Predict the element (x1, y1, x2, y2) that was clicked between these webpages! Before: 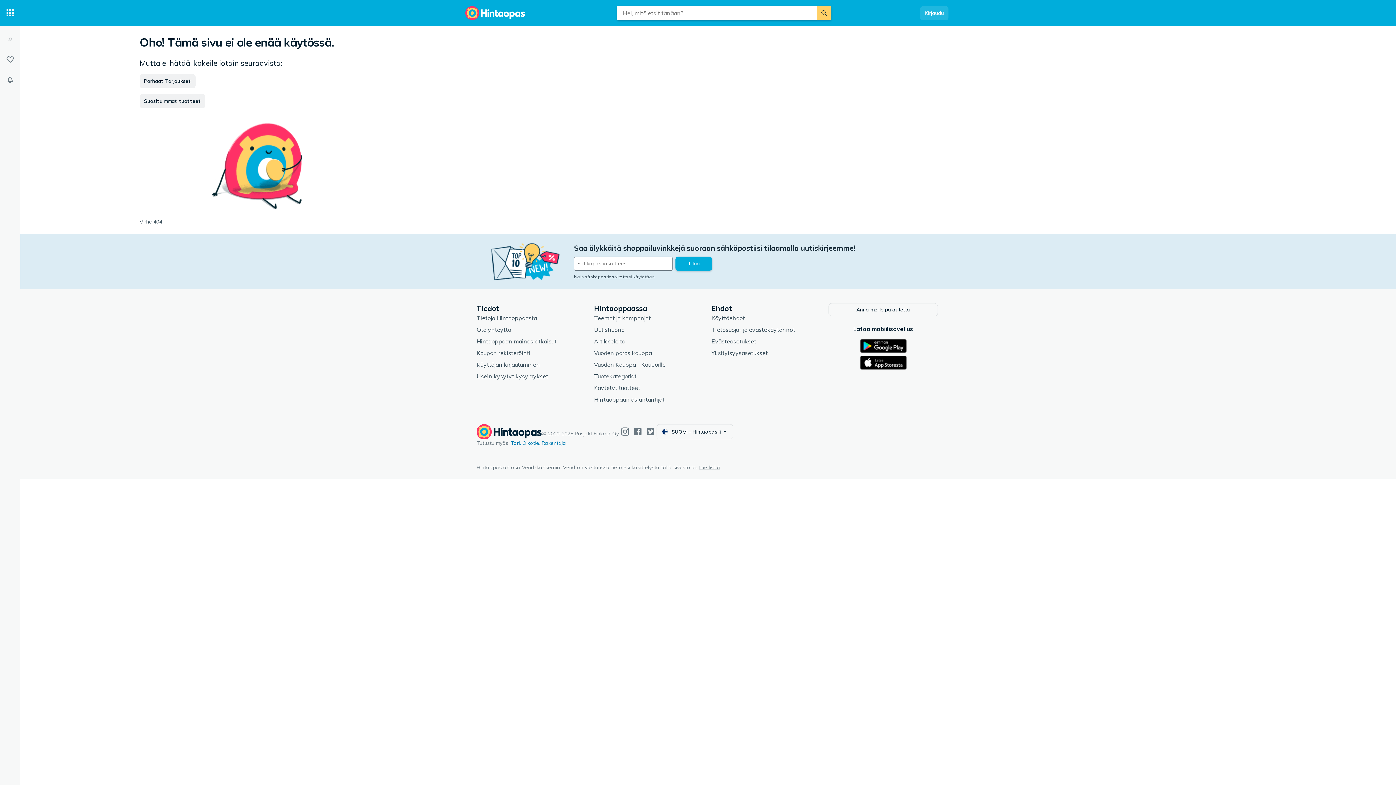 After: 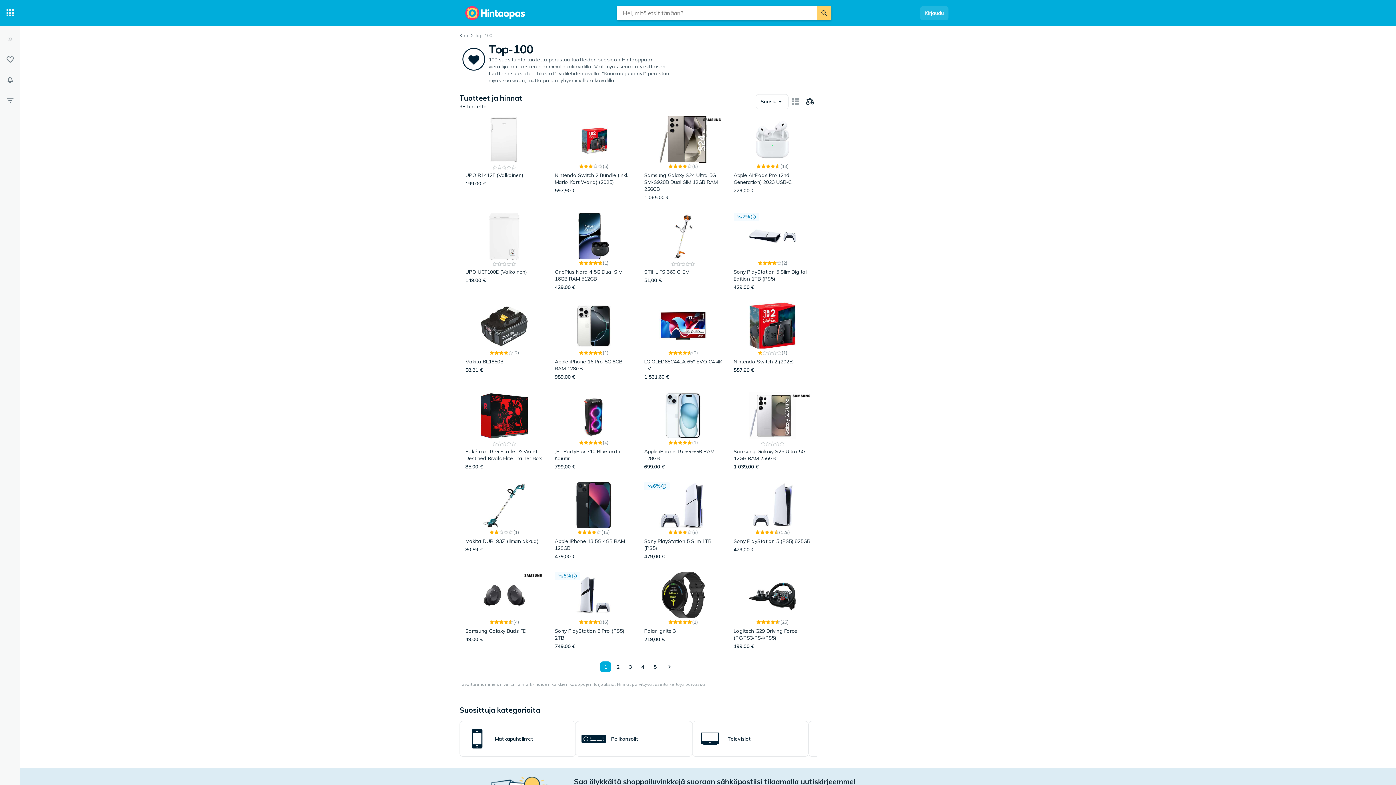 Action: bbox: (139, 94, 205, 108) label: Suosituimmat tuotteet